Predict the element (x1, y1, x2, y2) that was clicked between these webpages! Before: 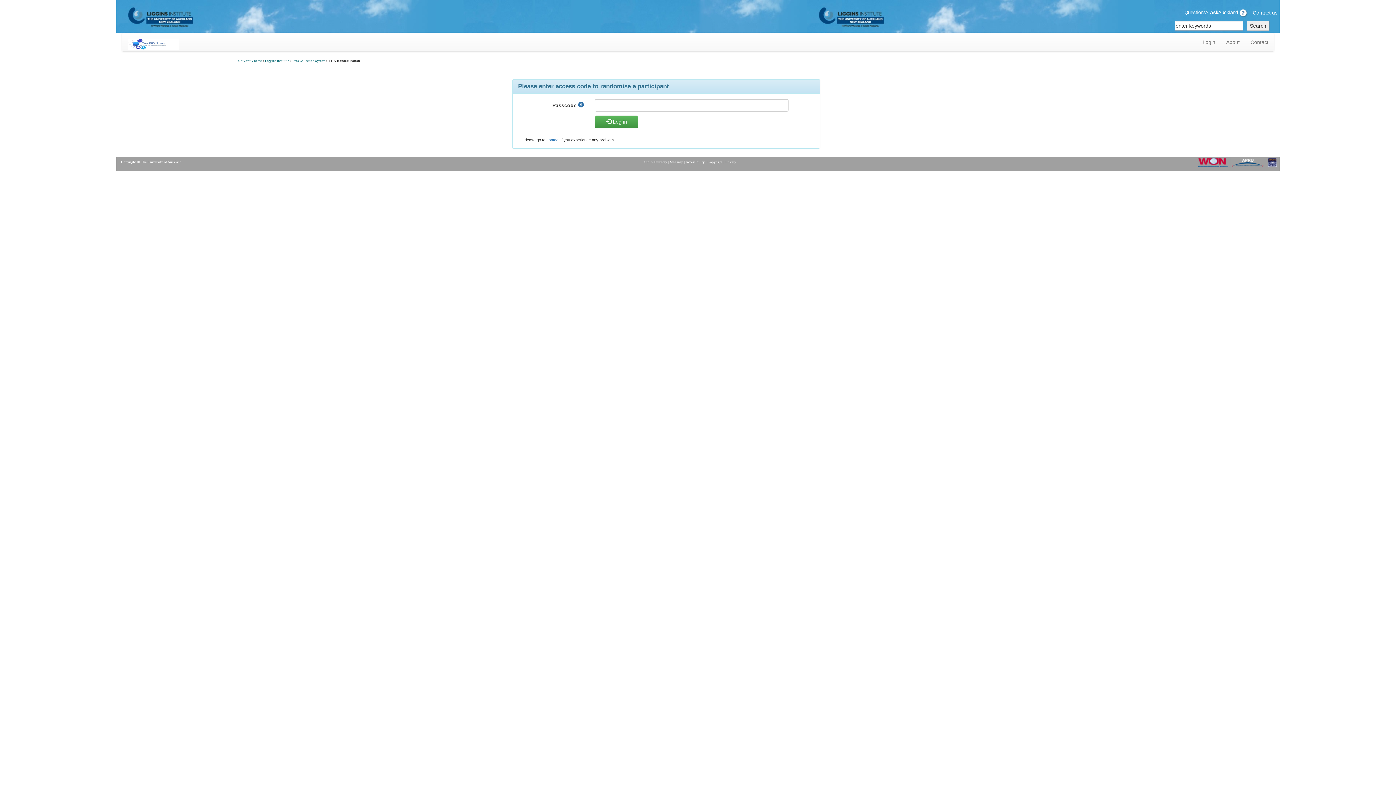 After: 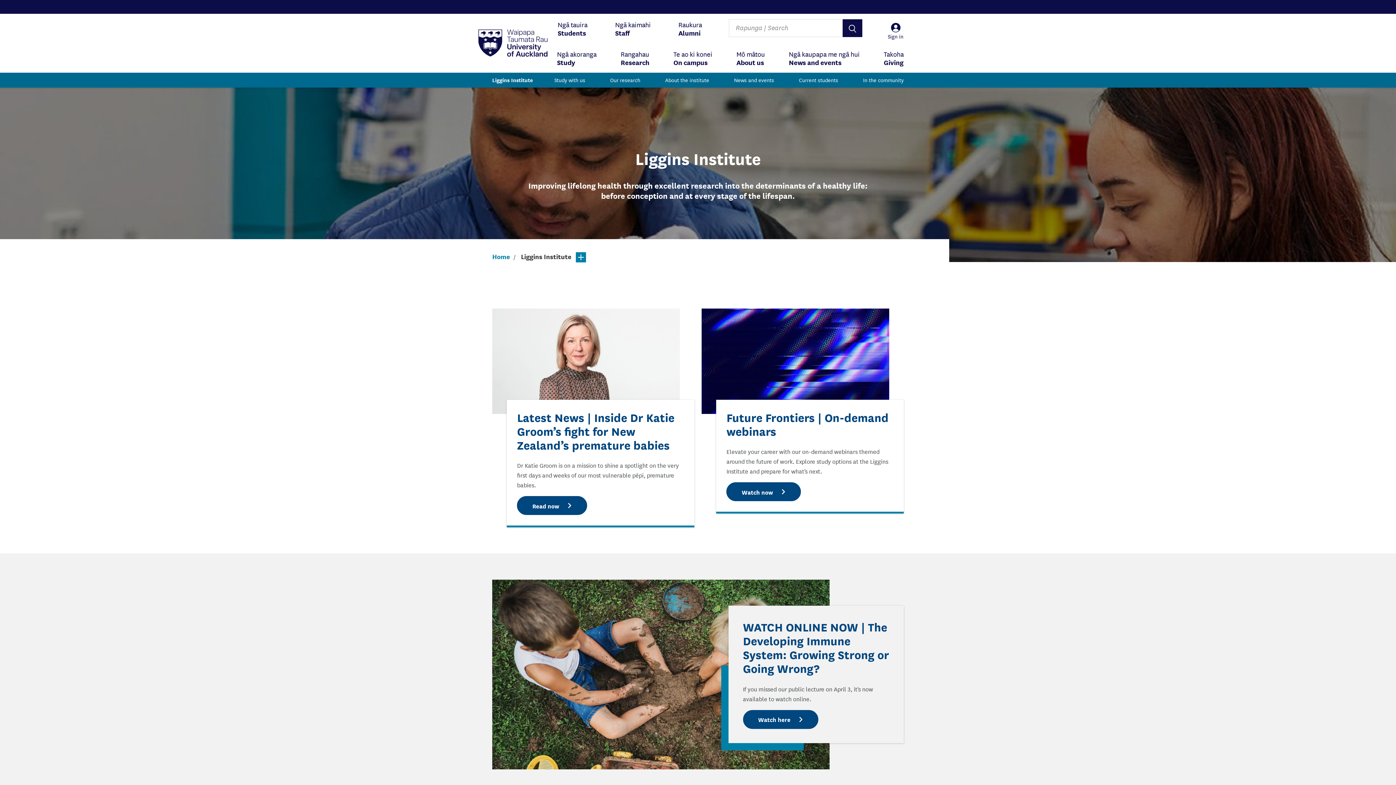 Action: bbox: (265, 58, 289, 62) label: Liggins Institute